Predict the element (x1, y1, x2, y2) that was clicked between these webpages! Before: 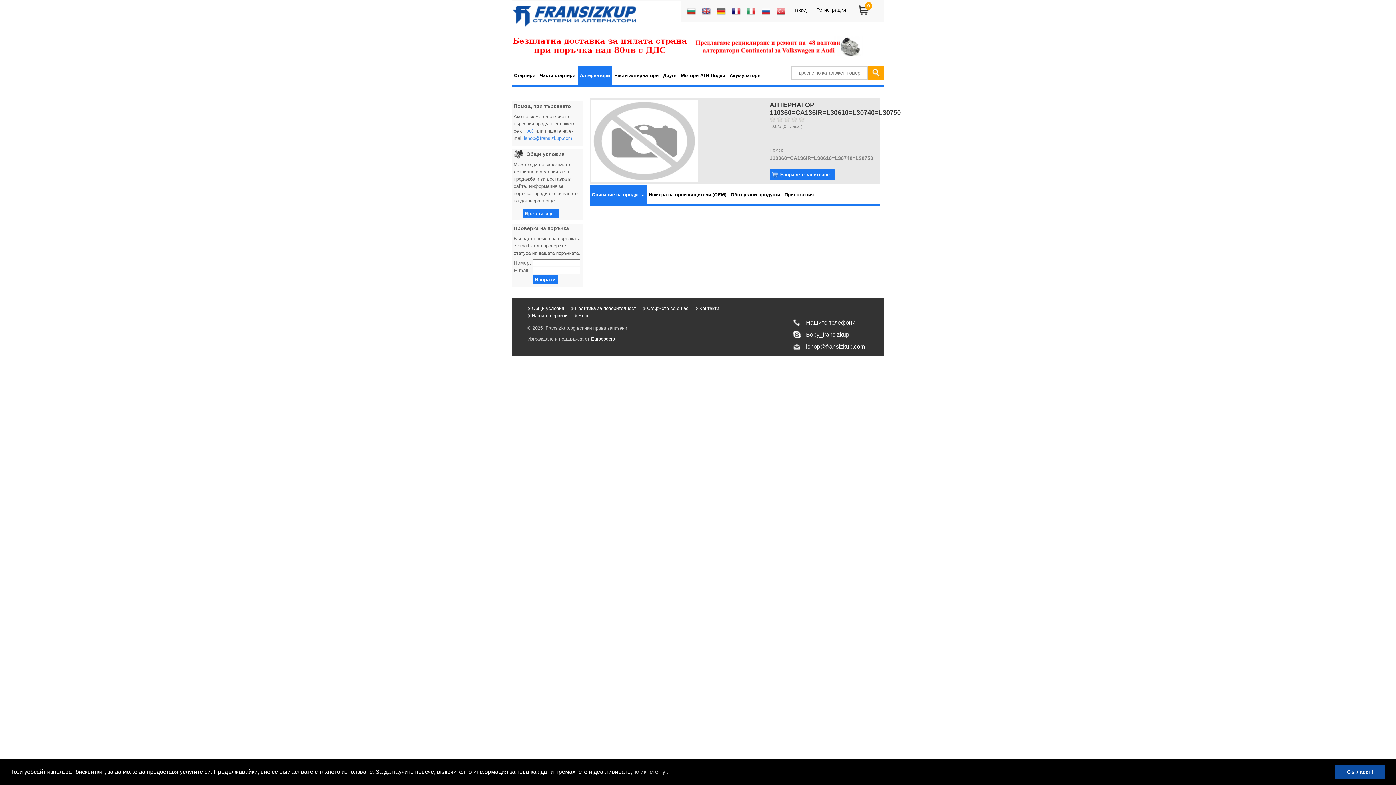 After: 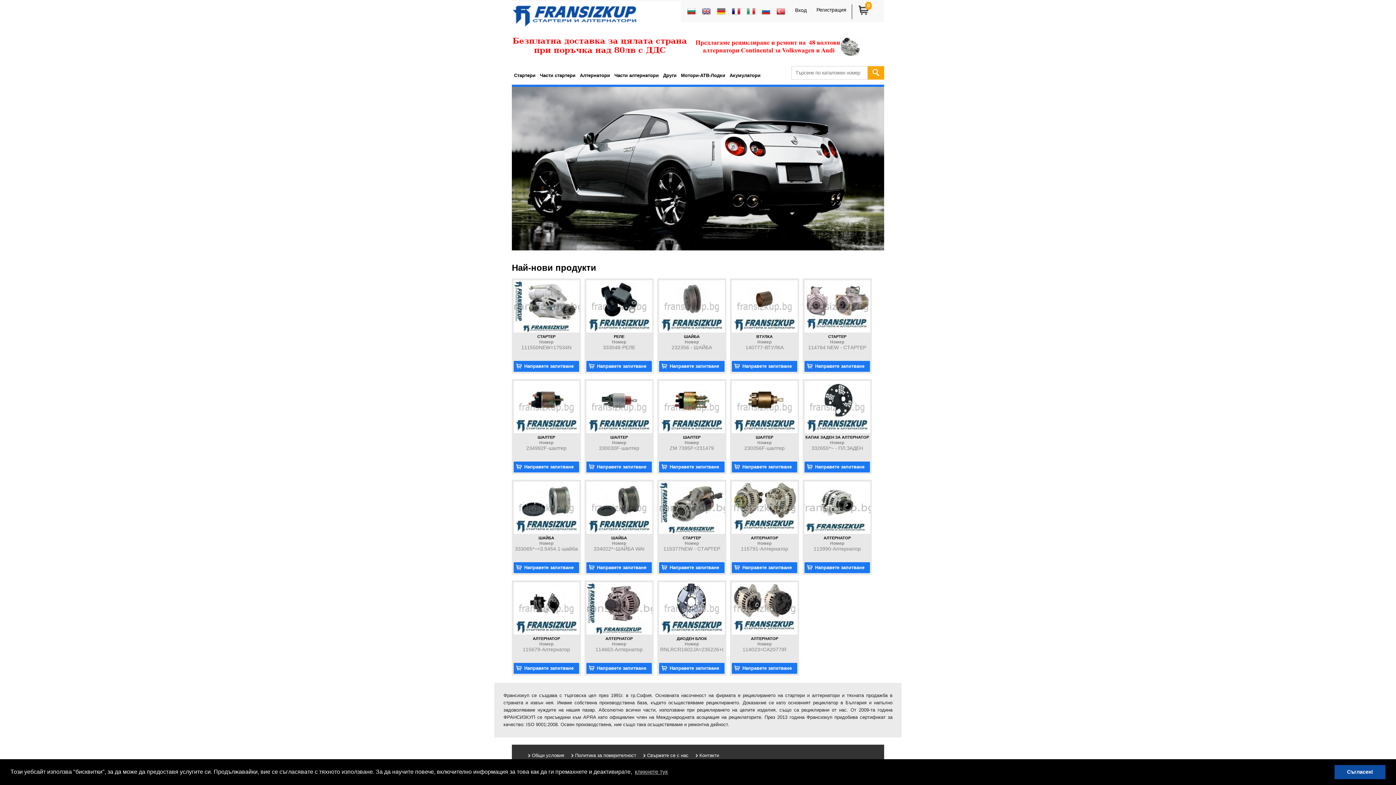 Action: bbox: (512, 22, 638, 29)